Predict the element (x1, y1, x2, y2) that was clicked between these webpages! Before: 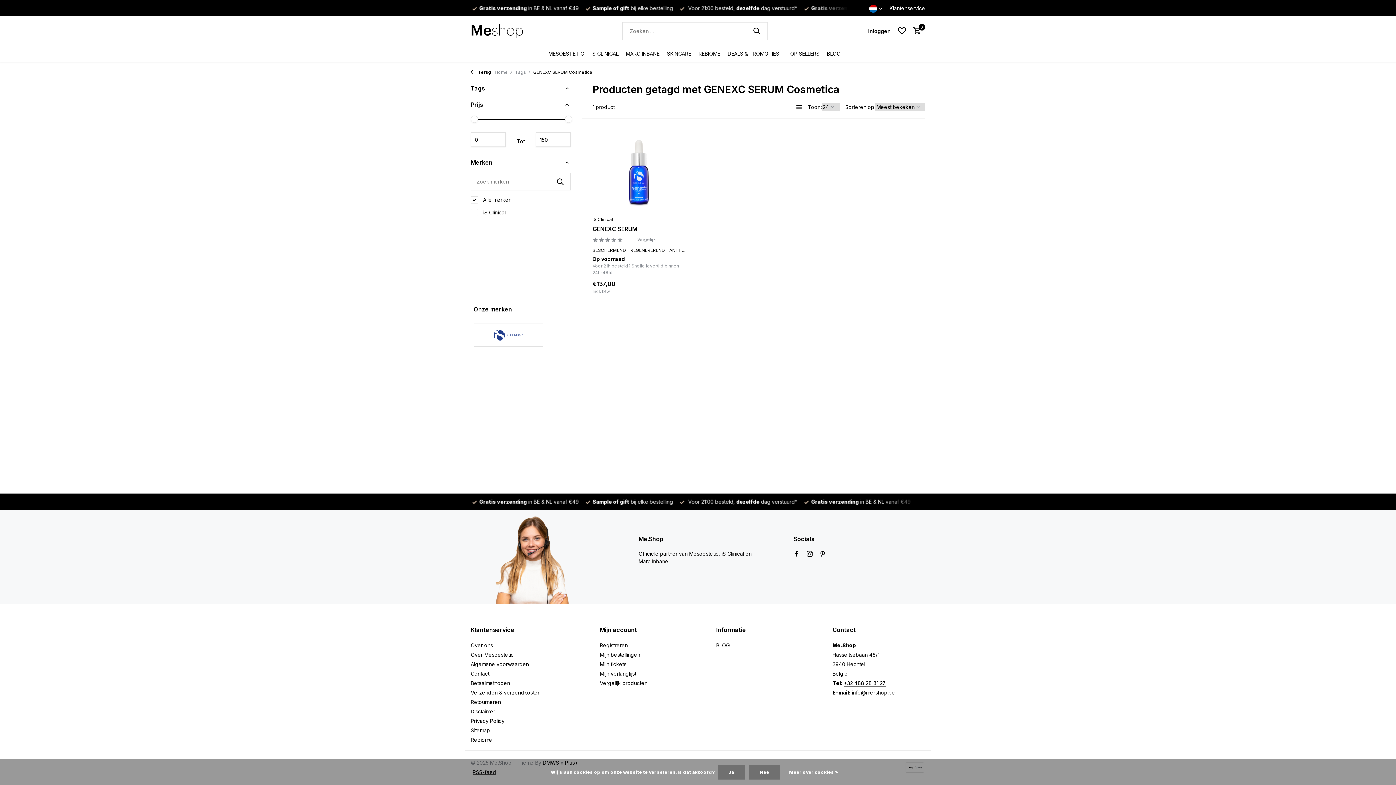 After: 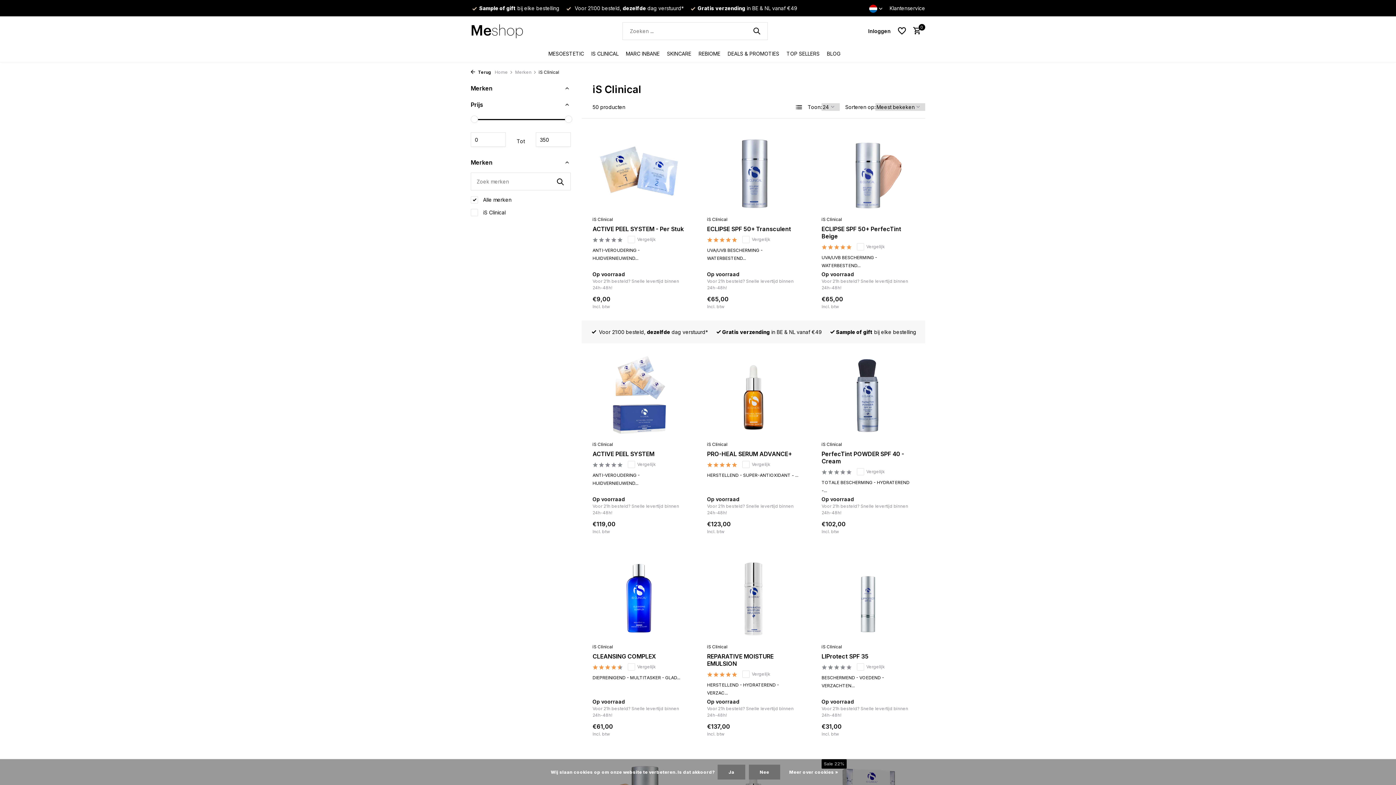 Action: bbox: (592, 216, 685, 222) label: iS Clinical